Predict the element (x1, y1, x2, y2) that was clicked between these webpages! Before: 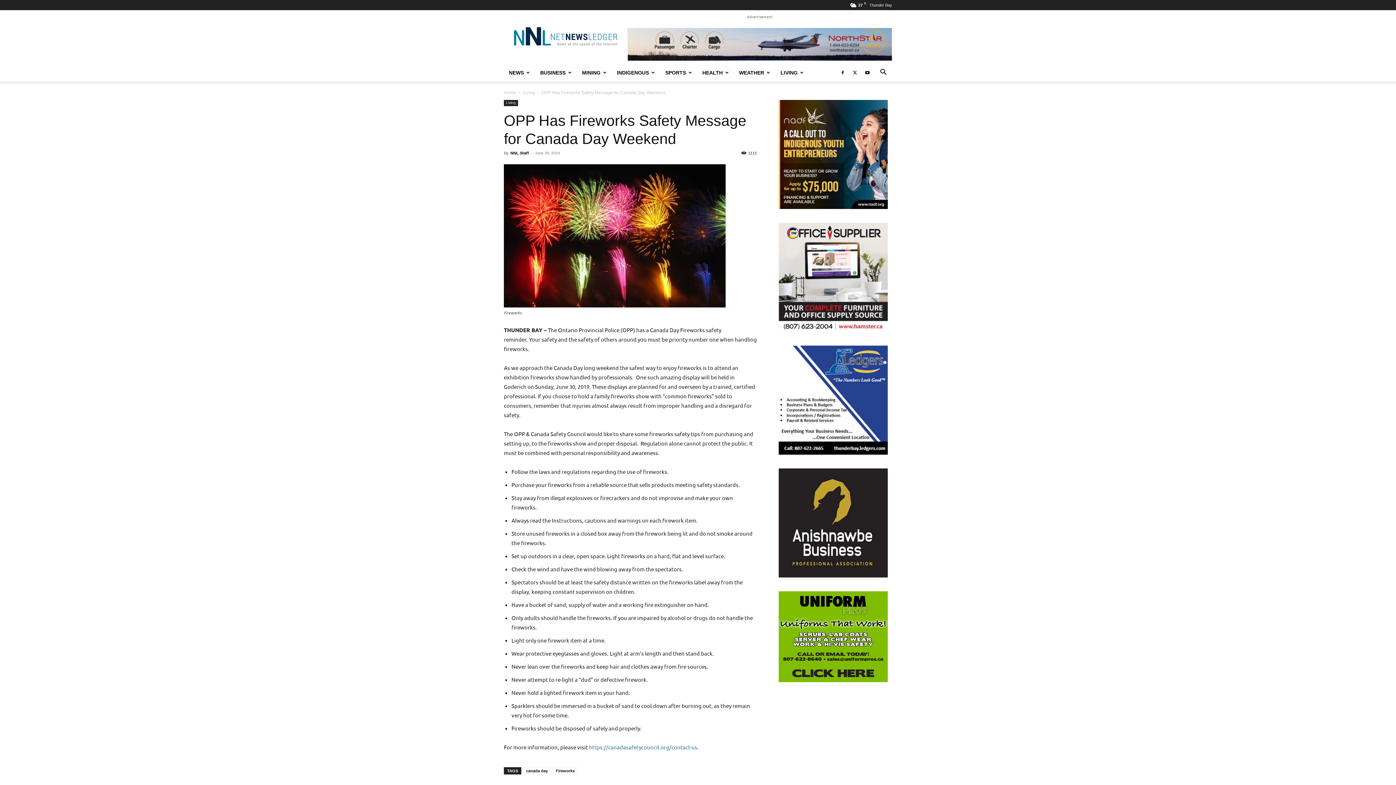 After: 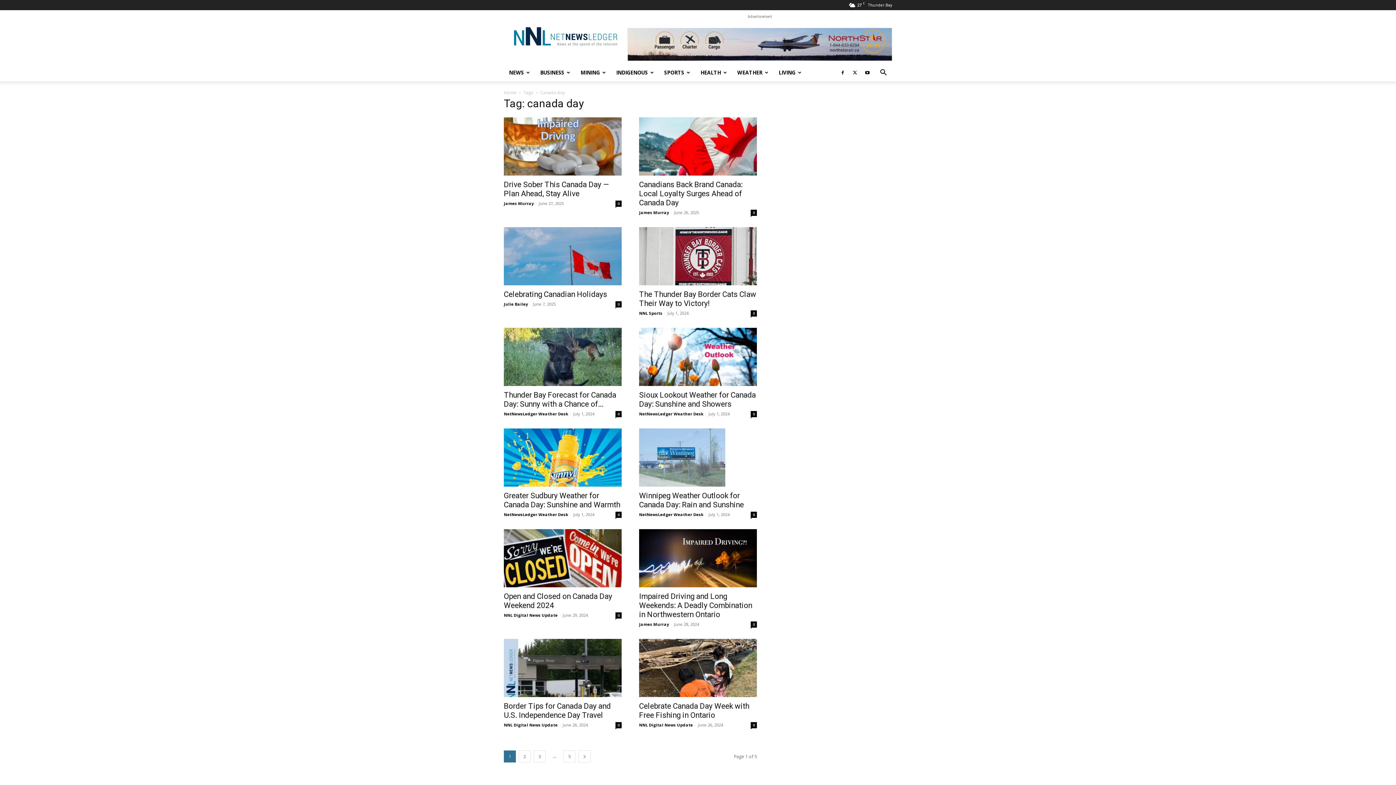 Action: bbox: (522, 767, 551, 774) label: canada day